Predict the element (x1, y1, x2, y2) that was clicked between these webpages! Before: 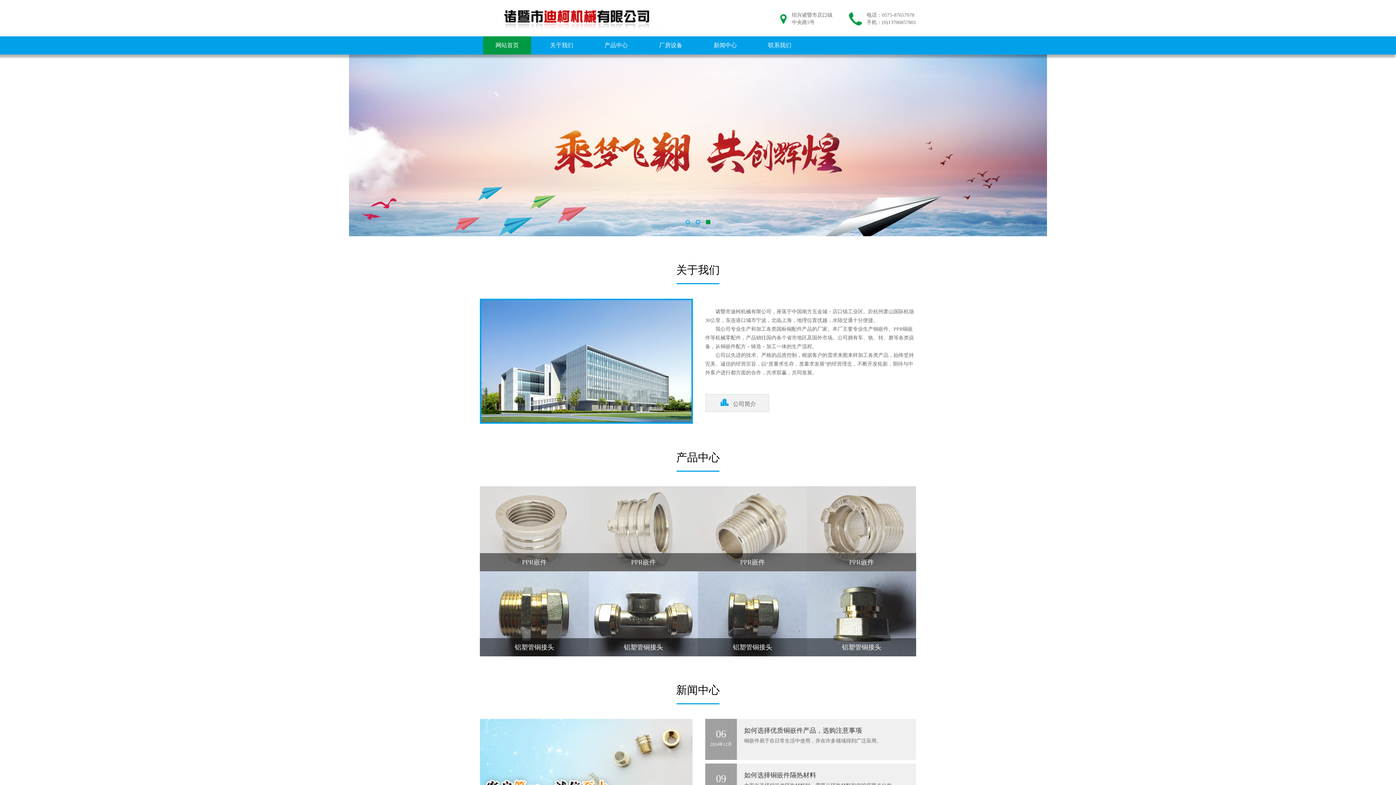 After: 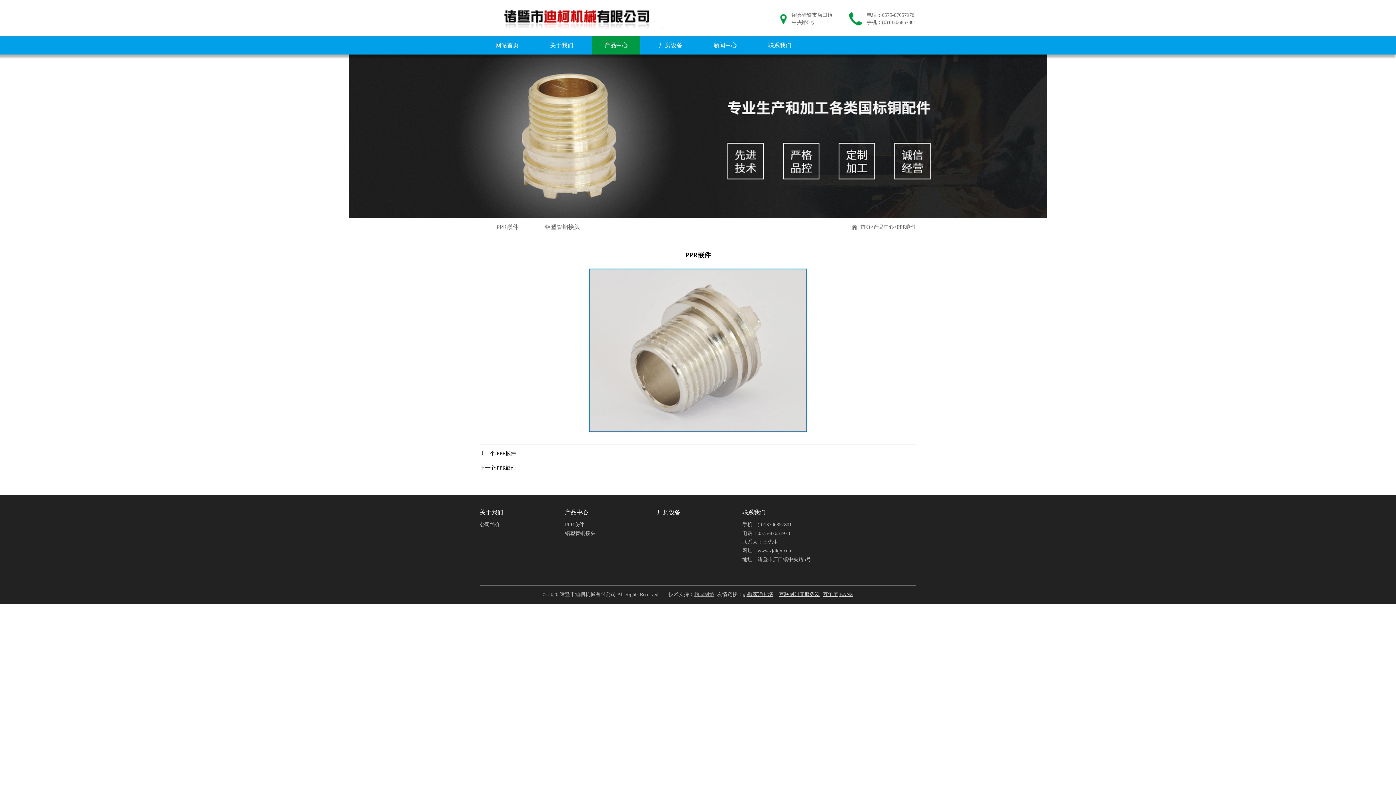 Action: label: 了解详情

PPR嵌件 bbox: (698, 486, 807, 571)